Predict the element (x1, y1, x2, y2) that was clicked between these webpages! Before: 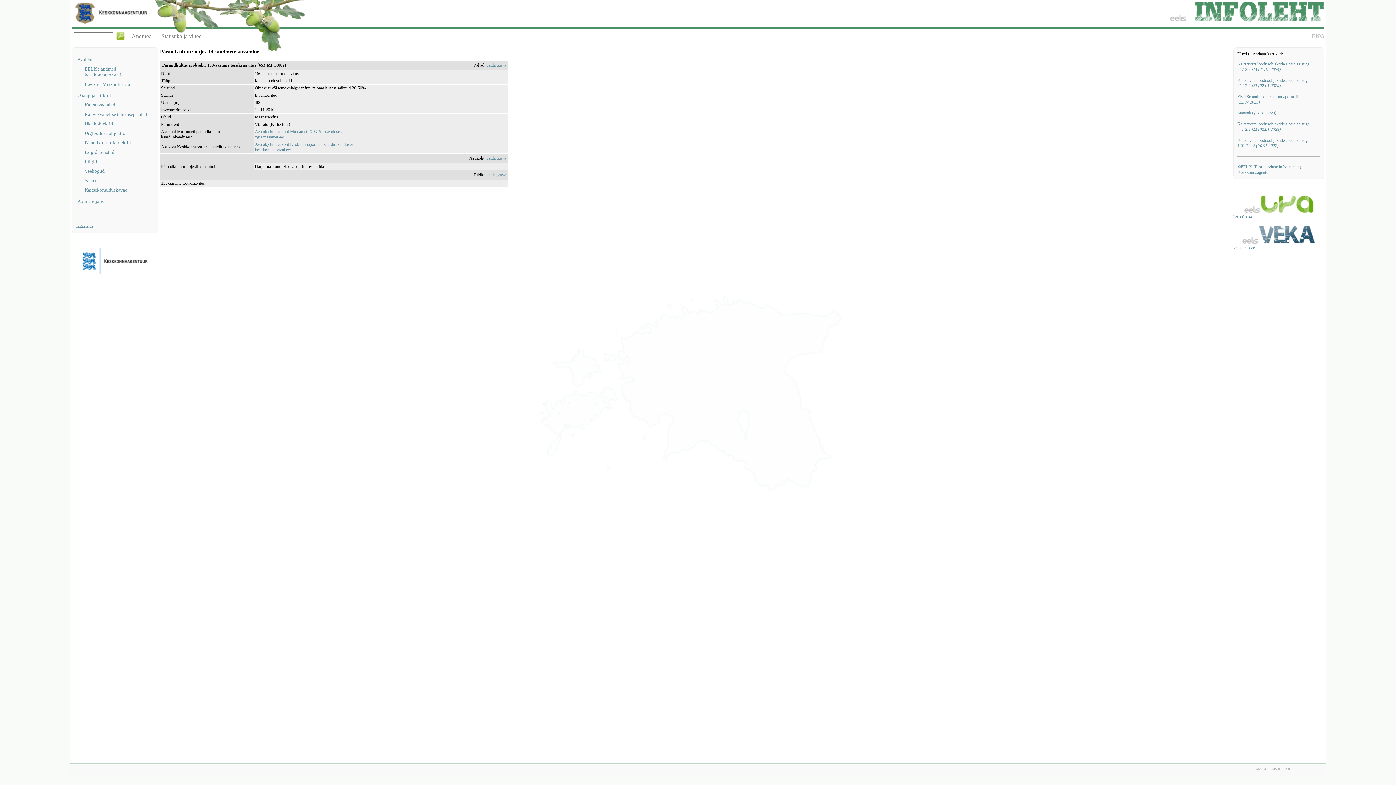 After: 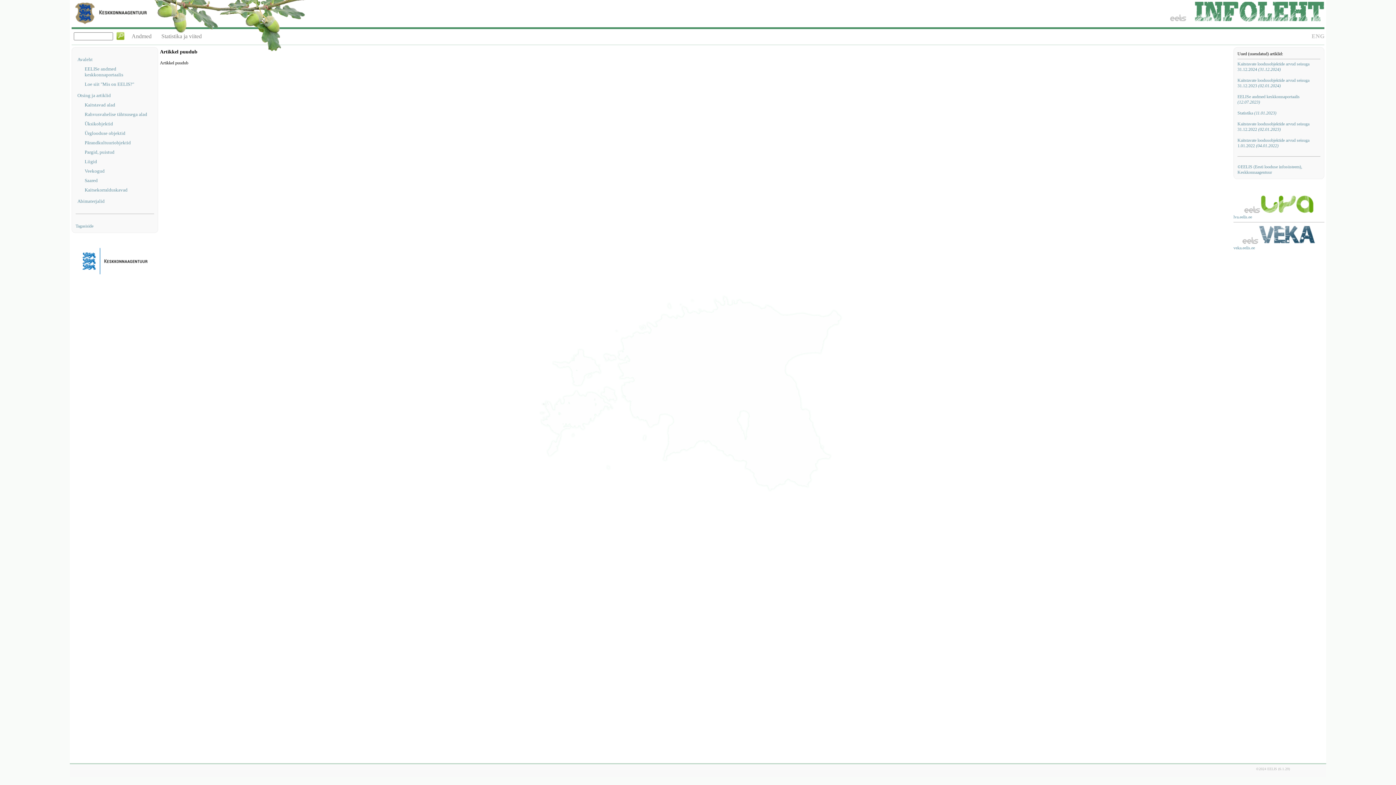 Action: label: Kaitstavate loodusobjektide arvud seisuga 1.01.2022 (04.01.2022) bbox: (1237, 137, 1309, 148)